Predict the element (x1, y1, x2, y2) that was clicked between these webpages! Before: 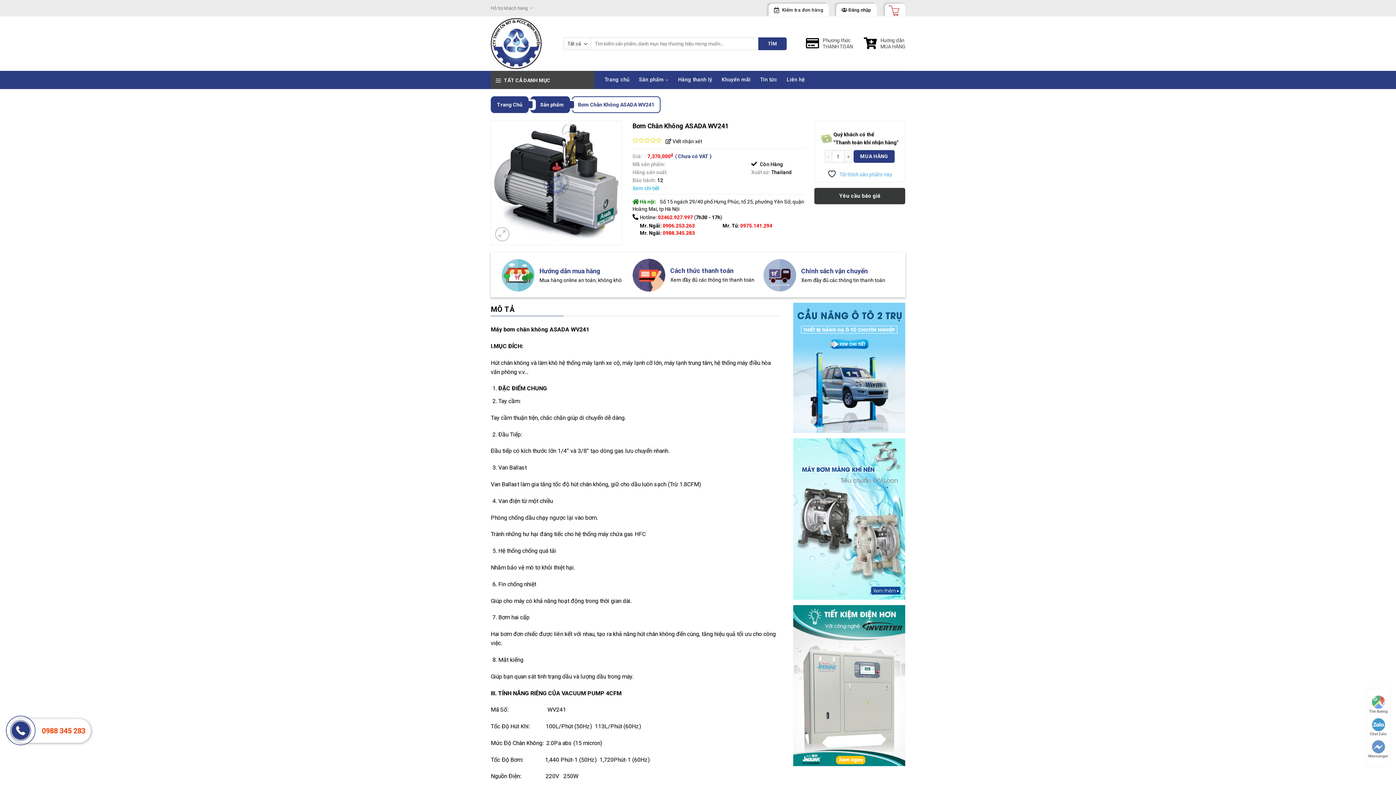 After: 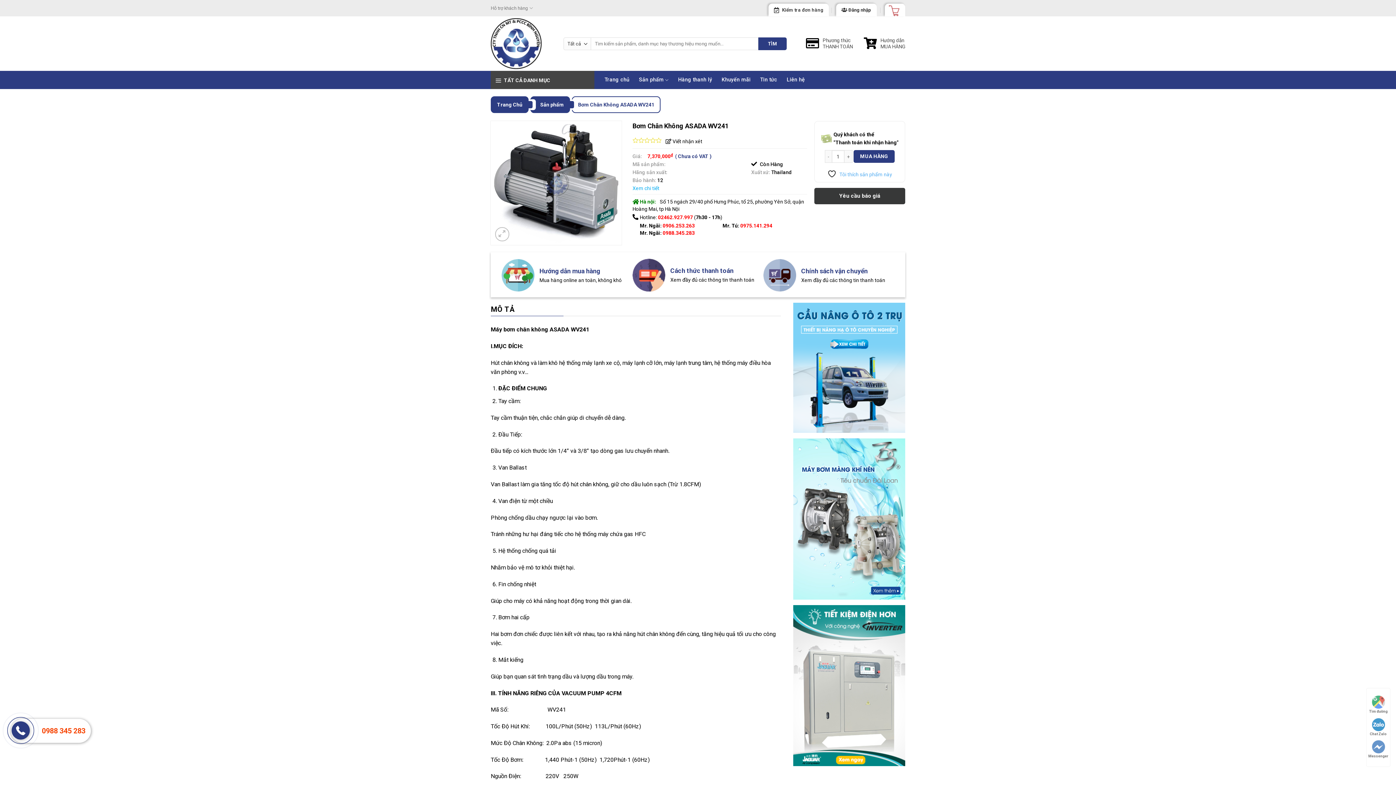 Action: label: 0906.253.263 bbox: (662, 222, 694, 228)